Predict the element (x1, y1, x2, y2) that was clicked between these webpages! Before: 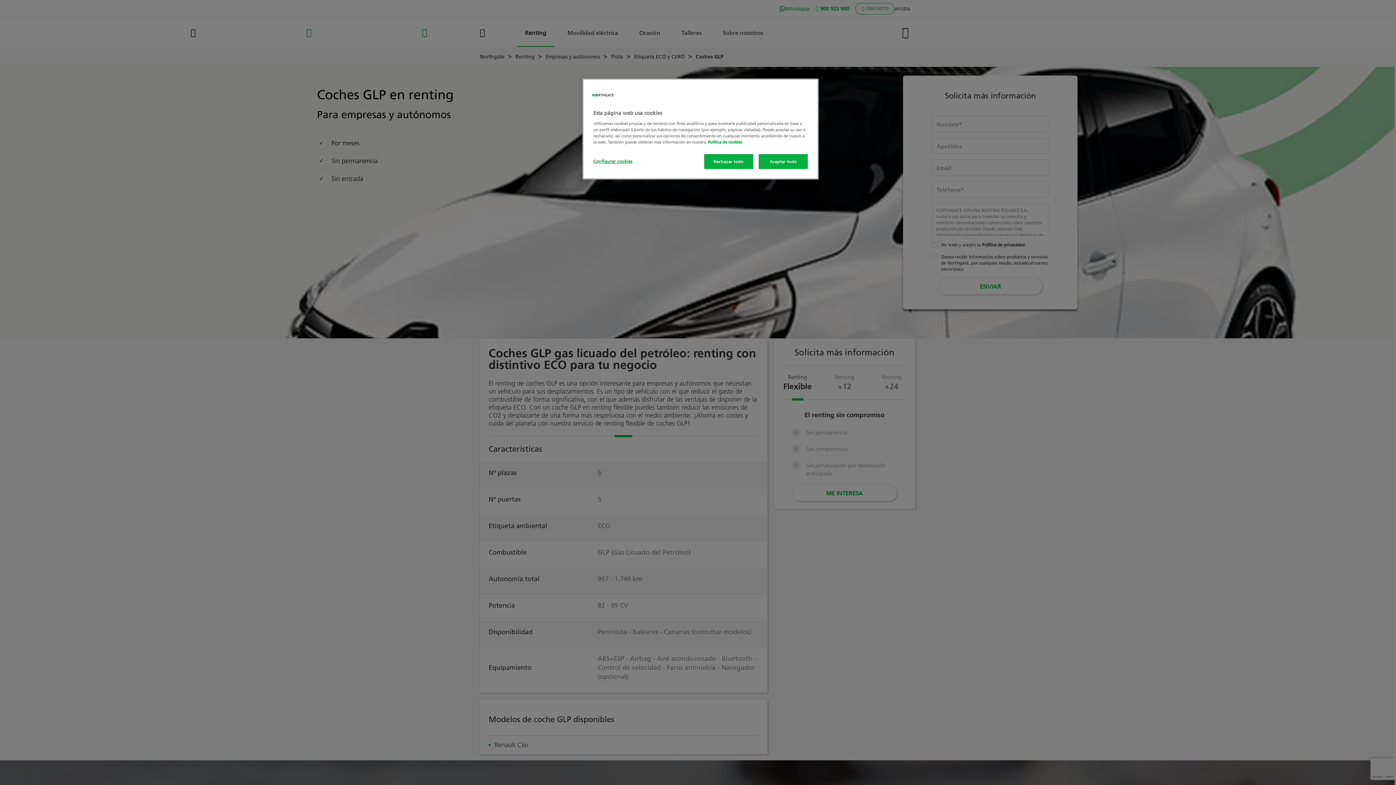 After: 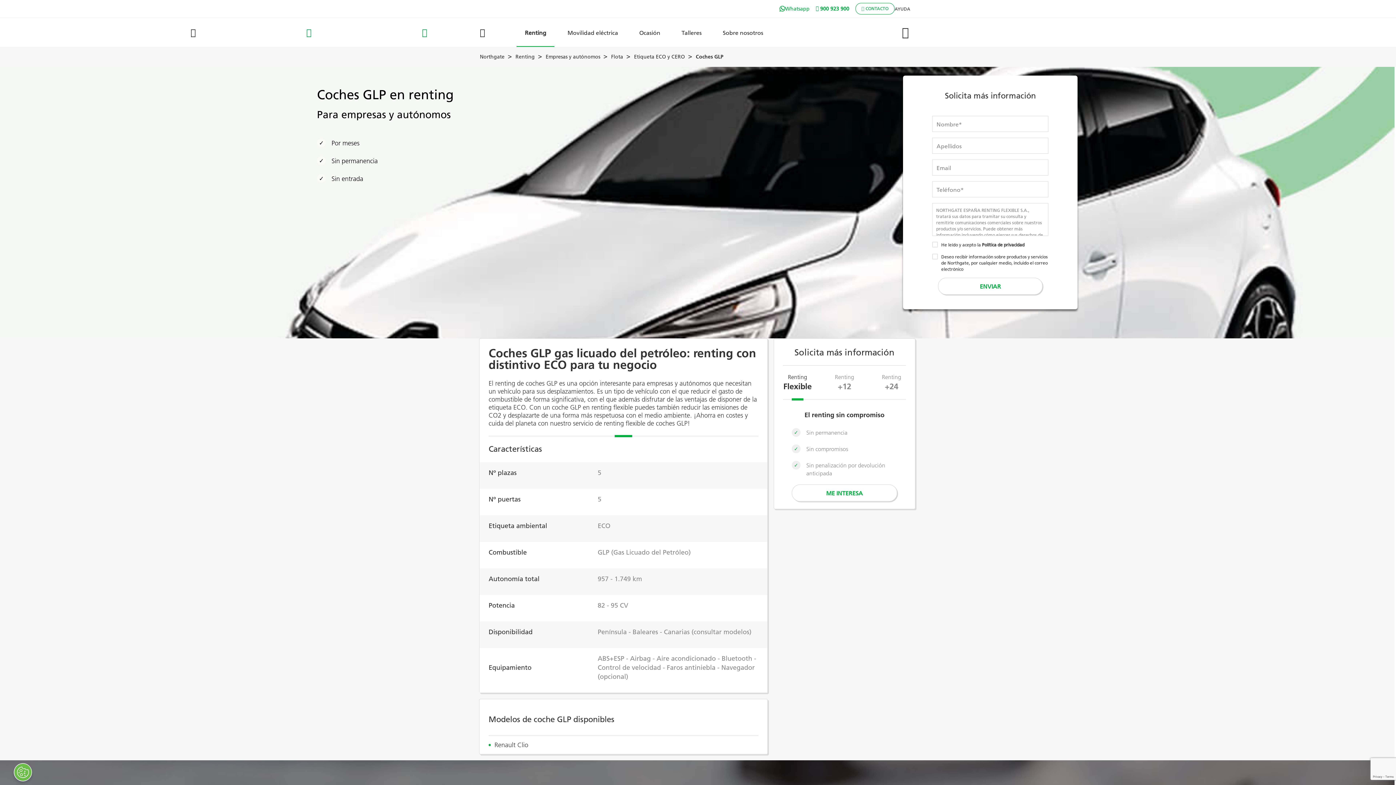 Action: bbox: (704, 154, 753, 169) label: Rechazar todo